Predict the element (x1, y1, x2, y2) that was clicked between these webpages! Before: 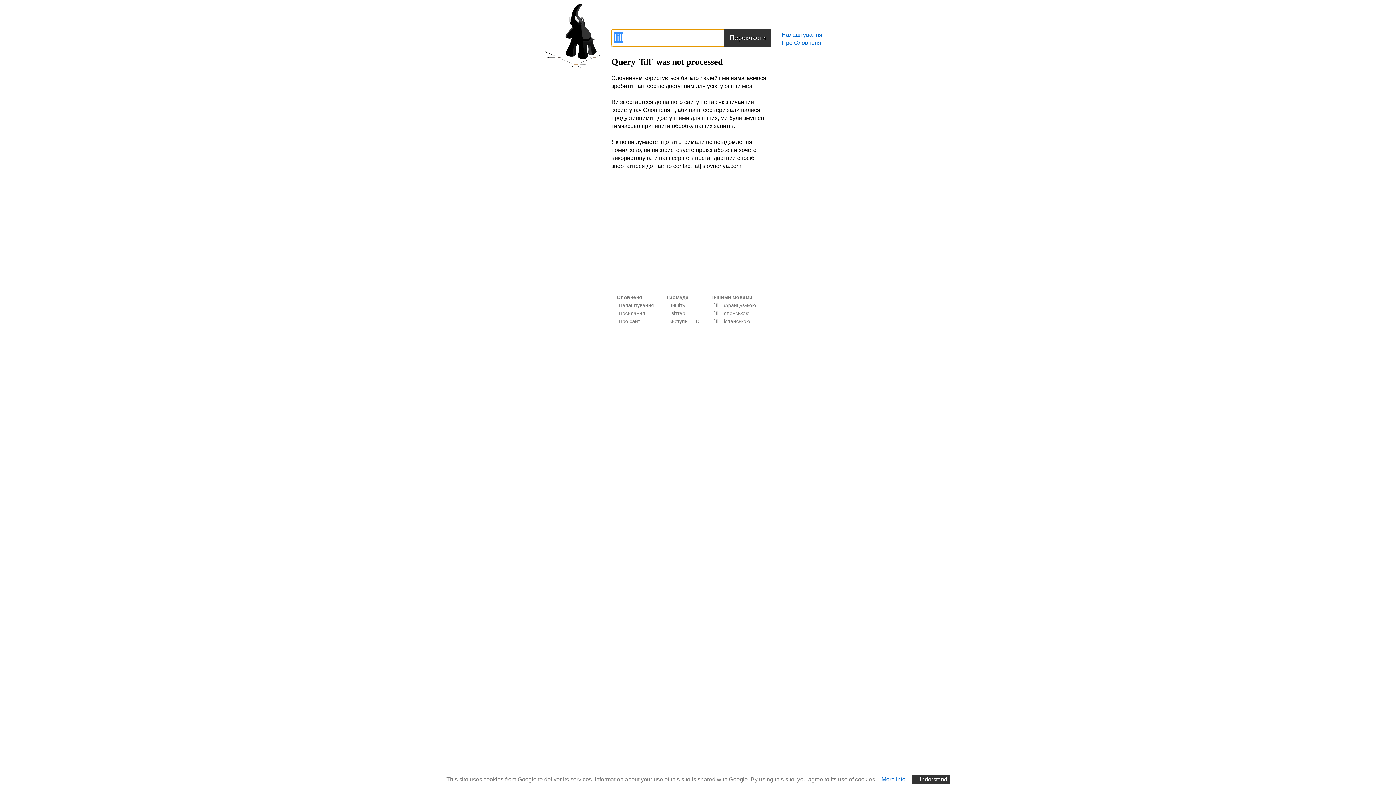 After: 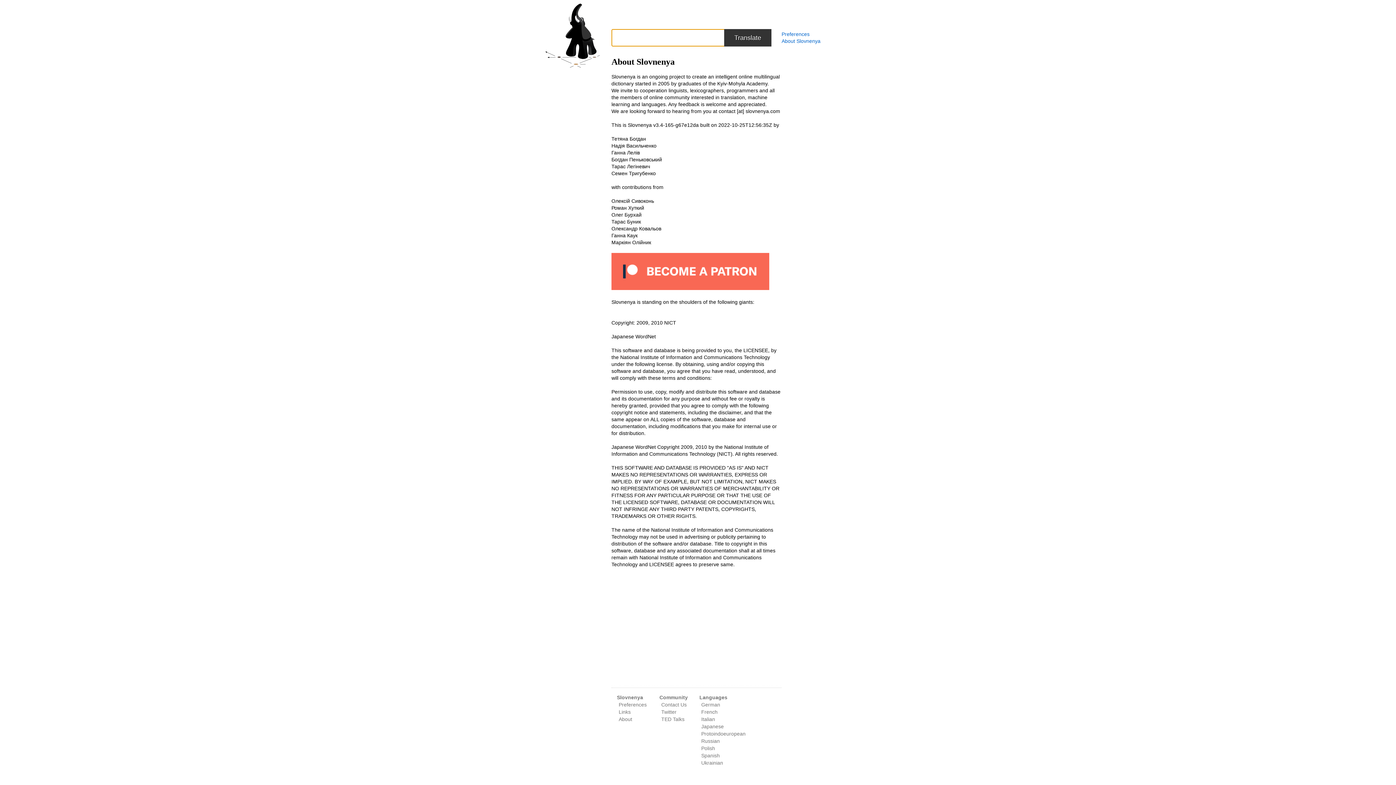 Action: bbox: (618, 318, 640, 324) label: Про сайт